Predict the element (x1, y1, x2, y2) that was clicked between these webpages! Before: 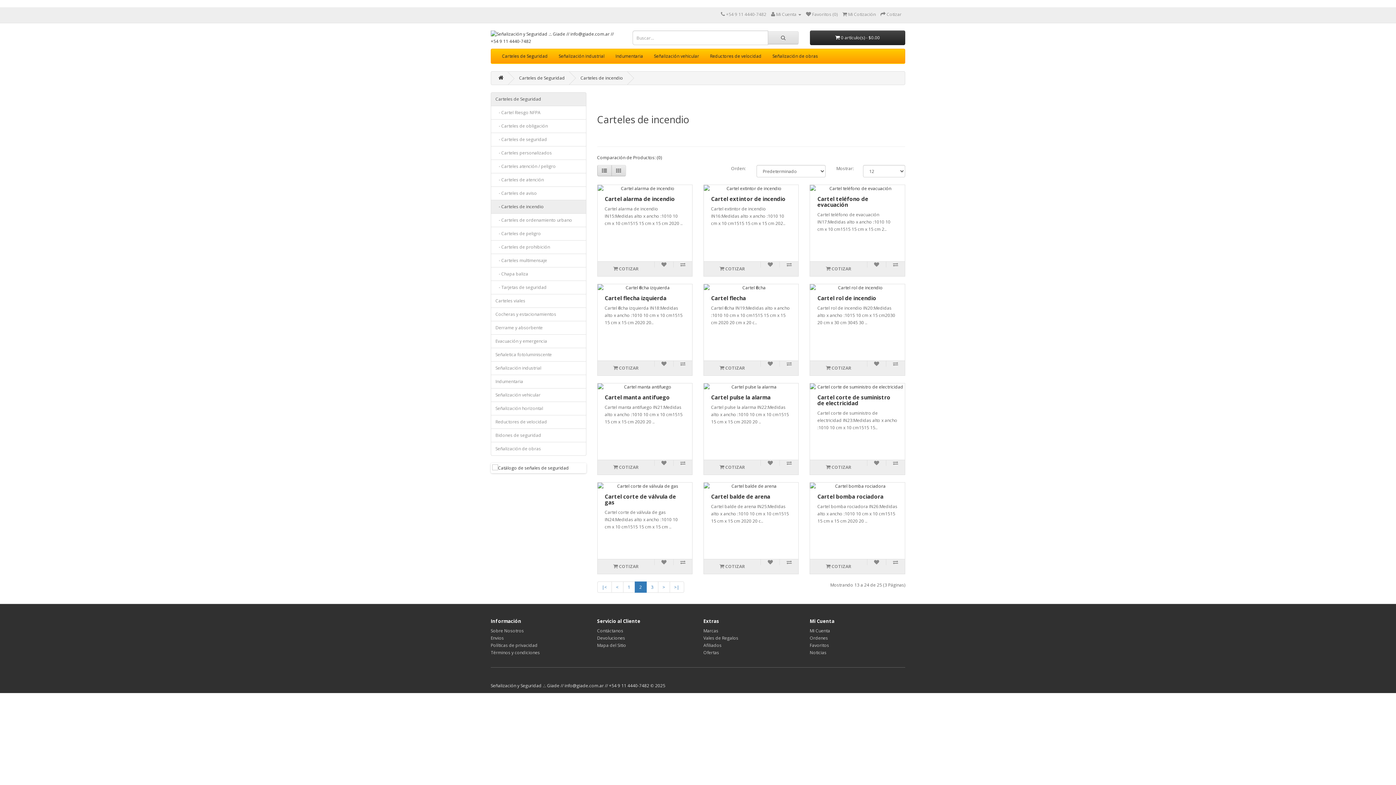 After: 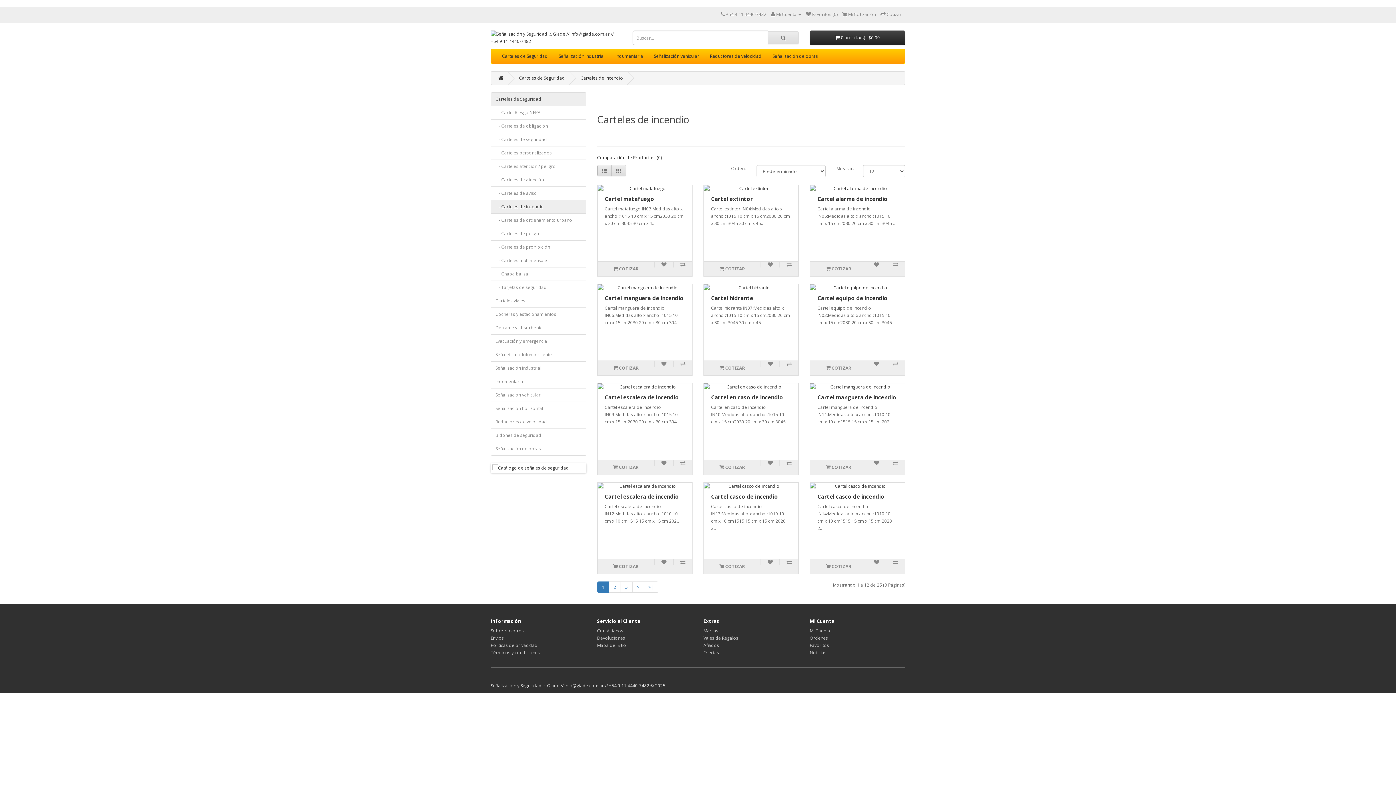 Action: bbox: (580, 74, 623, 81) label: Carteles de incendio